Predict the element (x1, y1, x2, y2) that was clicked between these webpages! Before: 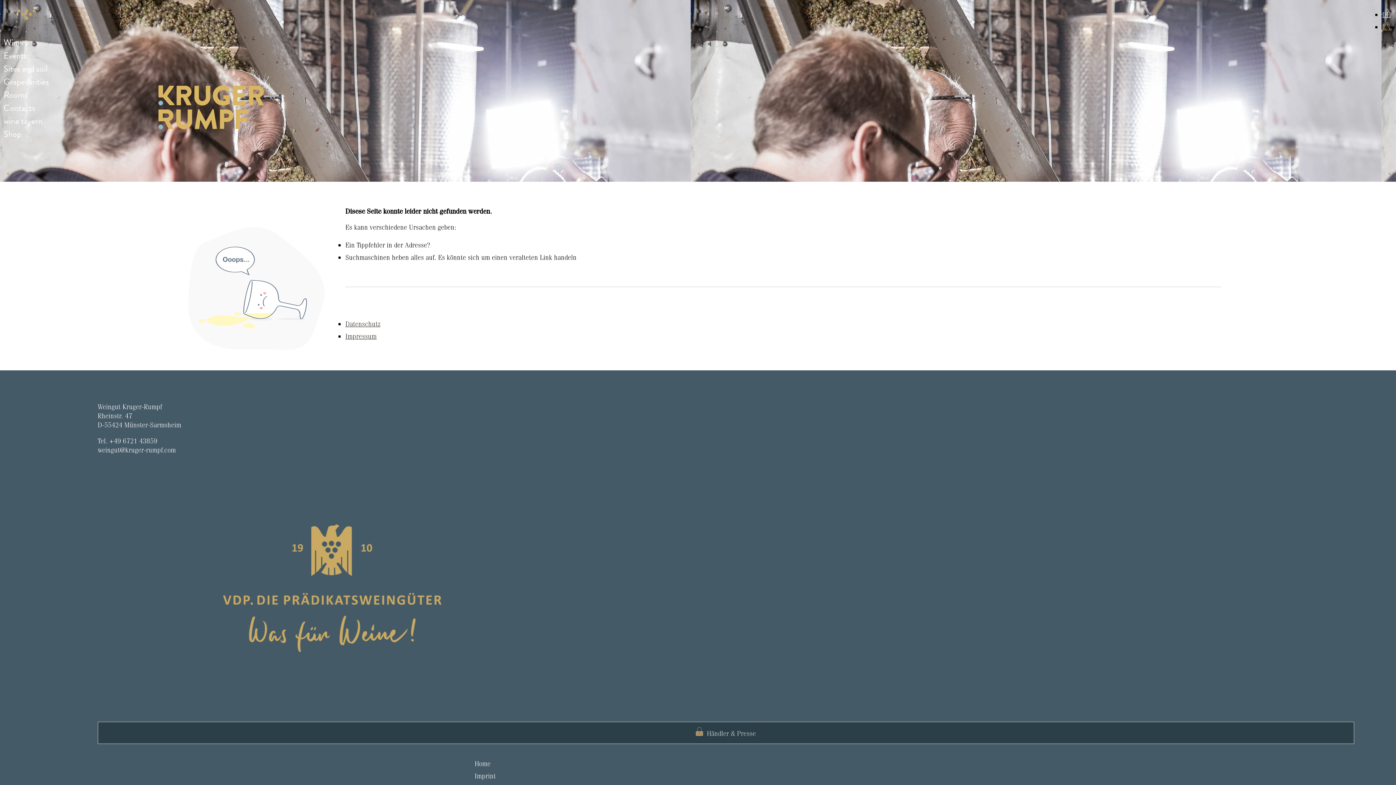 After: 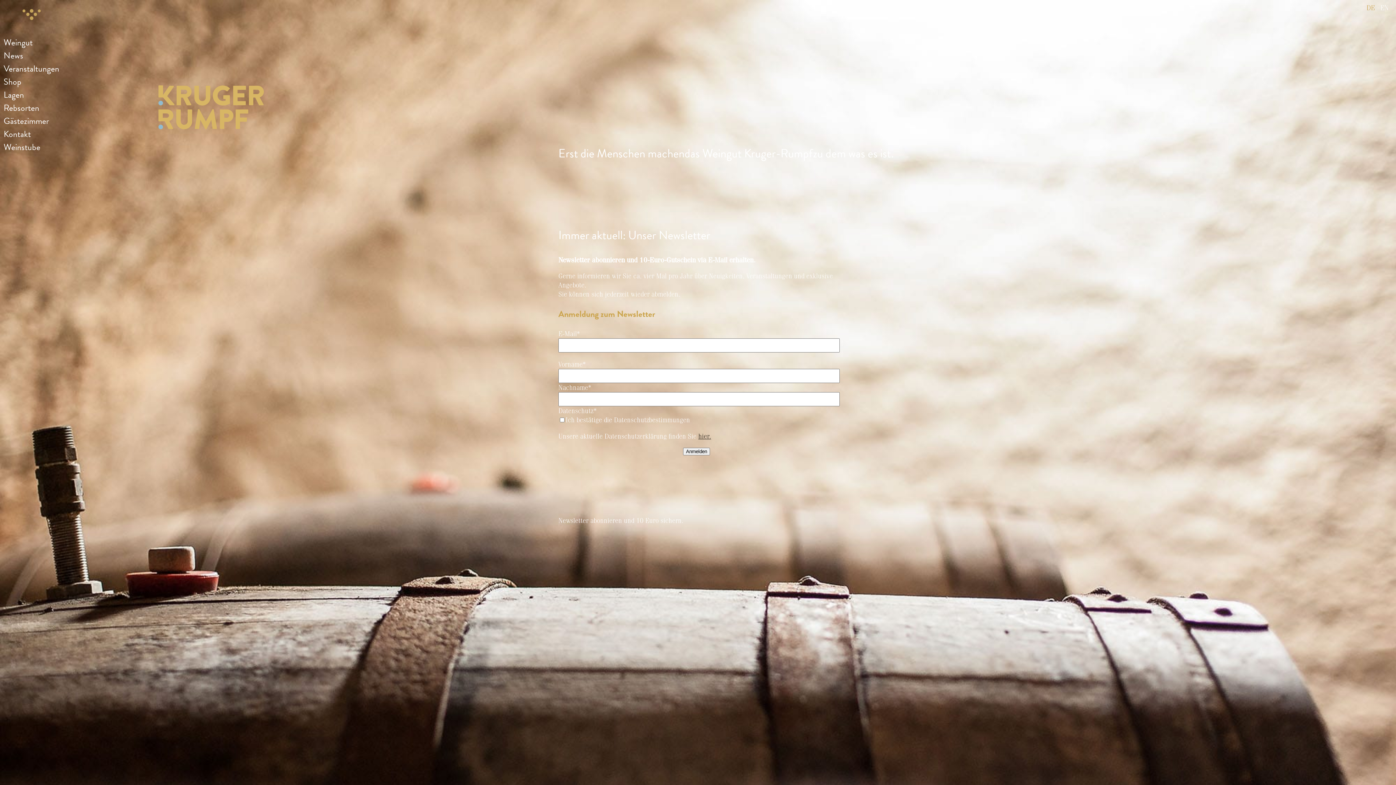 Action: bbox: (1382, 10, 1390, 19) label: DE